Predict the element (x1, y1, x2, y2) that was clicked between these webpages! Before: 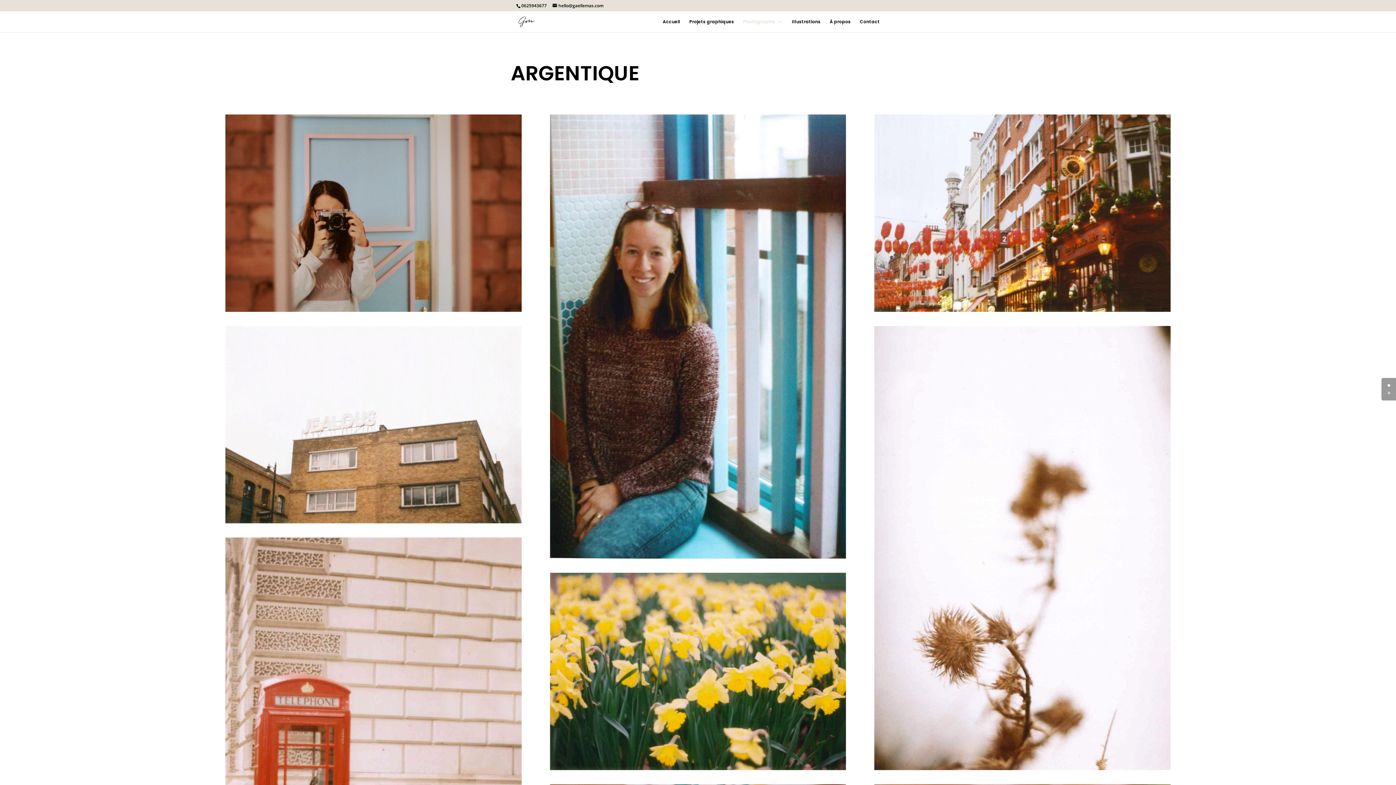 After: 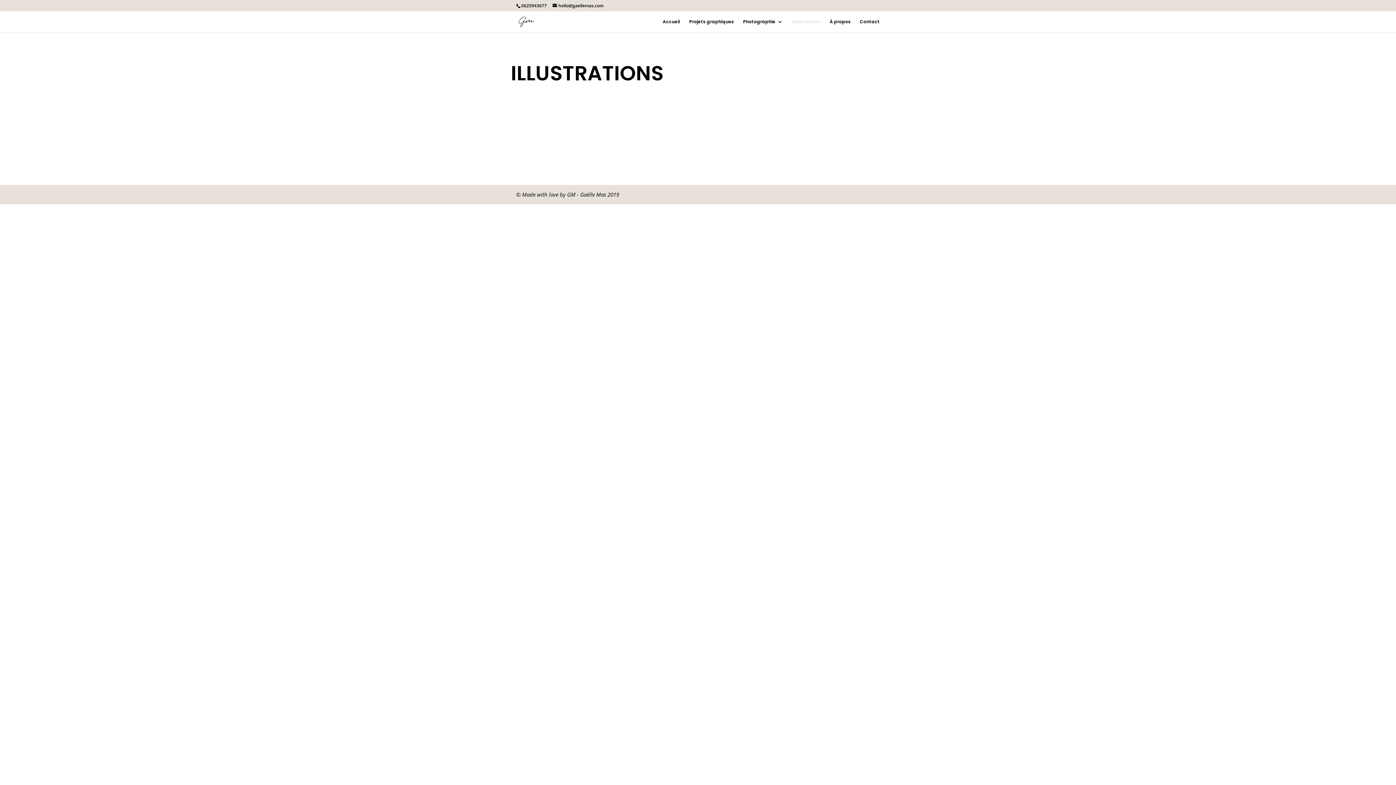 Action: bbox: (792, 19, 820, 32) label: Illustrations